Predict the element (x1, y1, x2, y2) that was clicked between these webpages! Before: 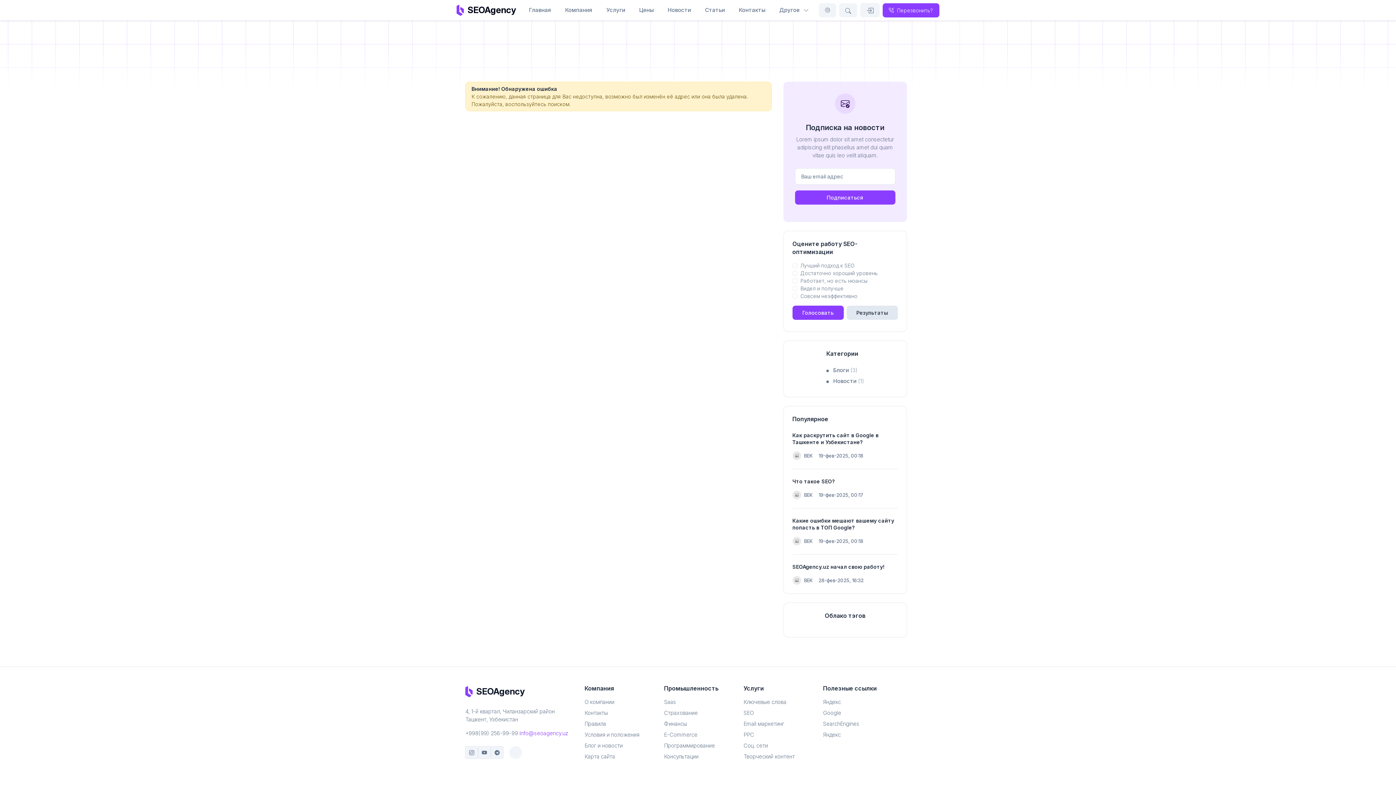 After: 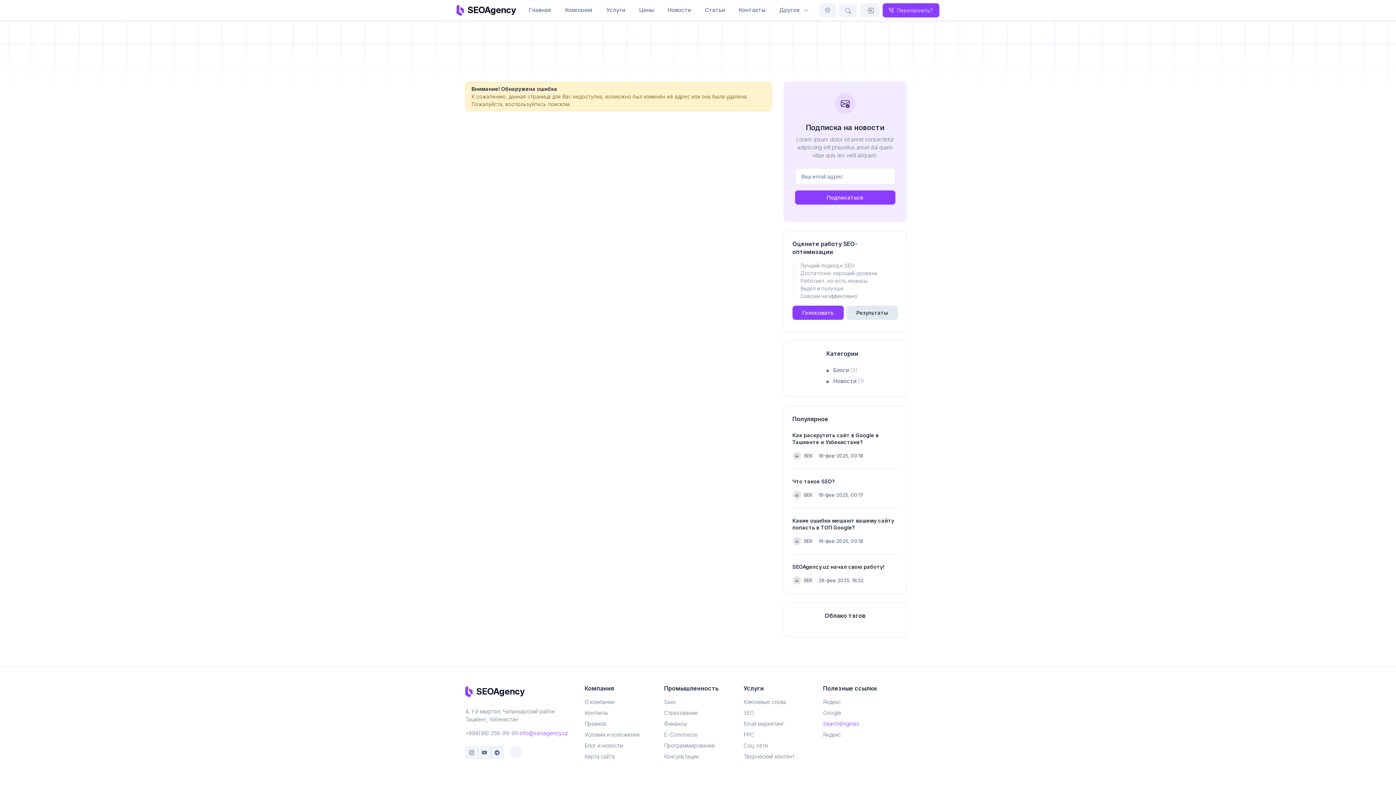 Action: label: SearchEngines bbox: (823, 721, 859, 727)